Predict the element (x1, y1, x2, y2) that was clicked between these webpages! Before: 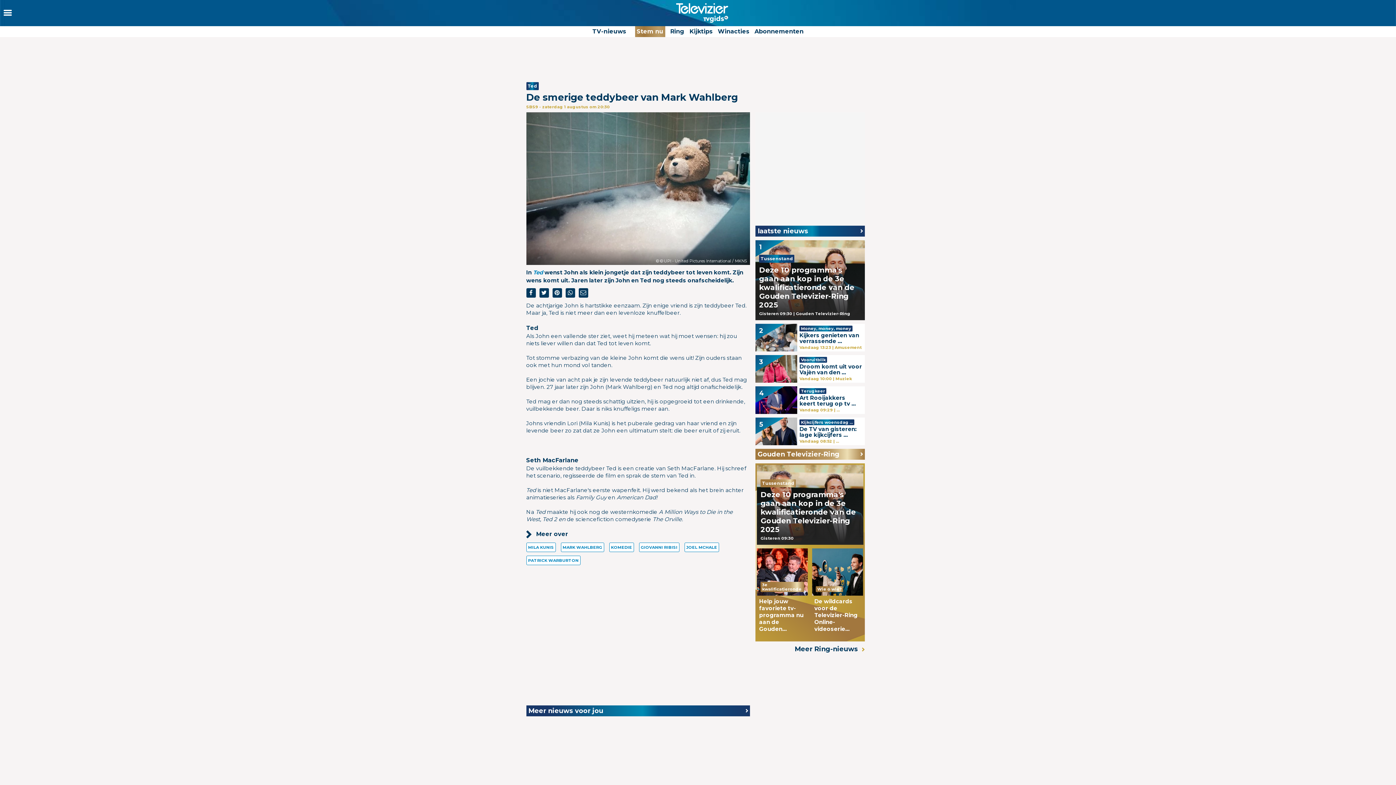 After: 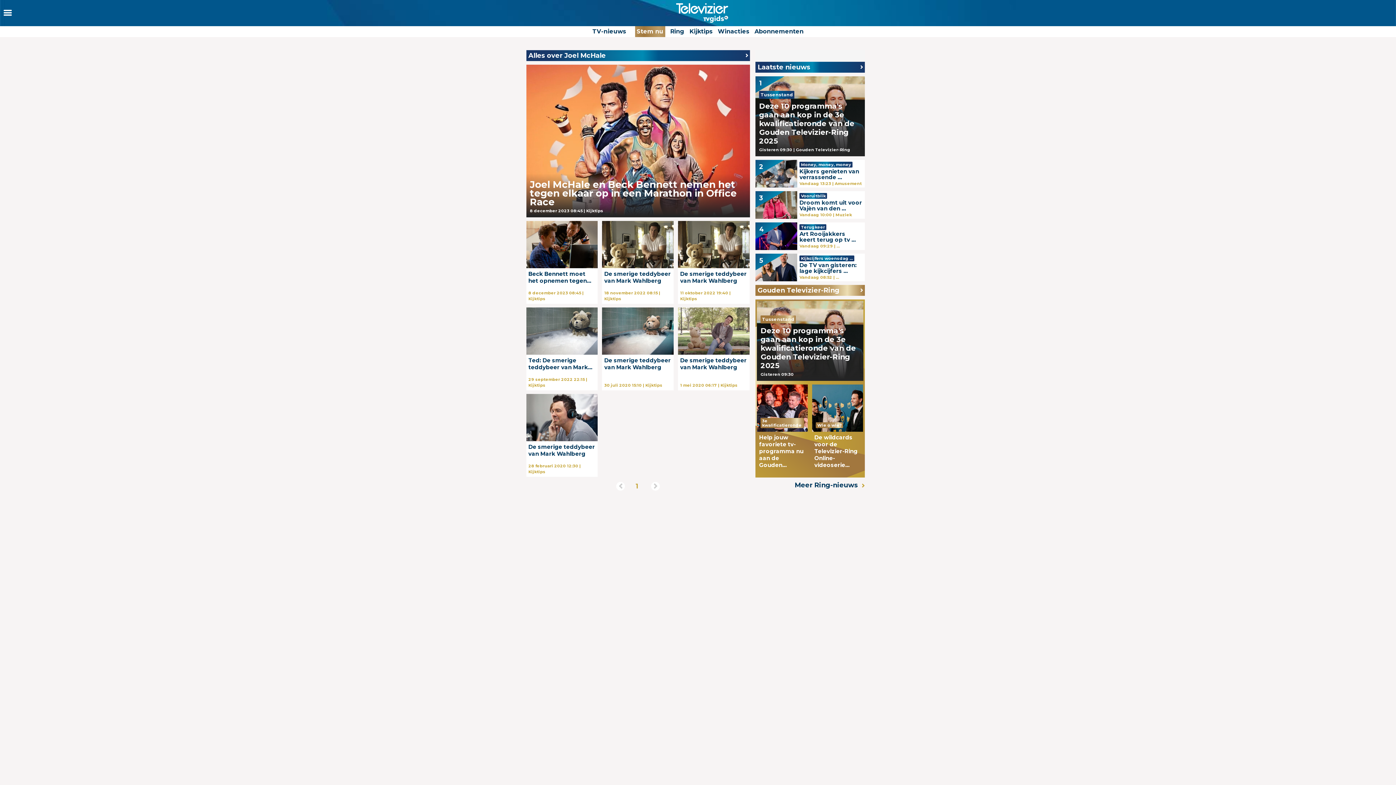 Action: label: JOEL MCHALE bbox: (684, 542, 719, 552)